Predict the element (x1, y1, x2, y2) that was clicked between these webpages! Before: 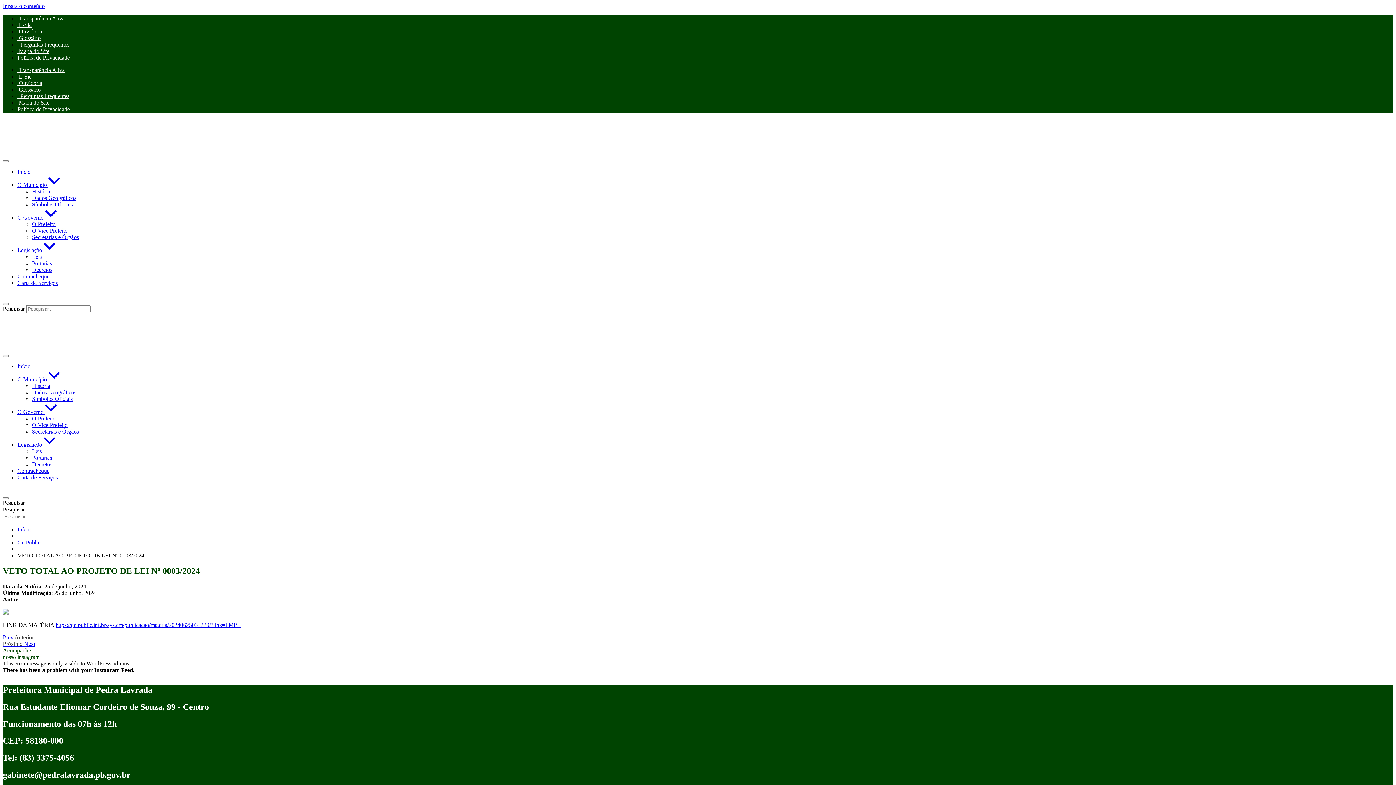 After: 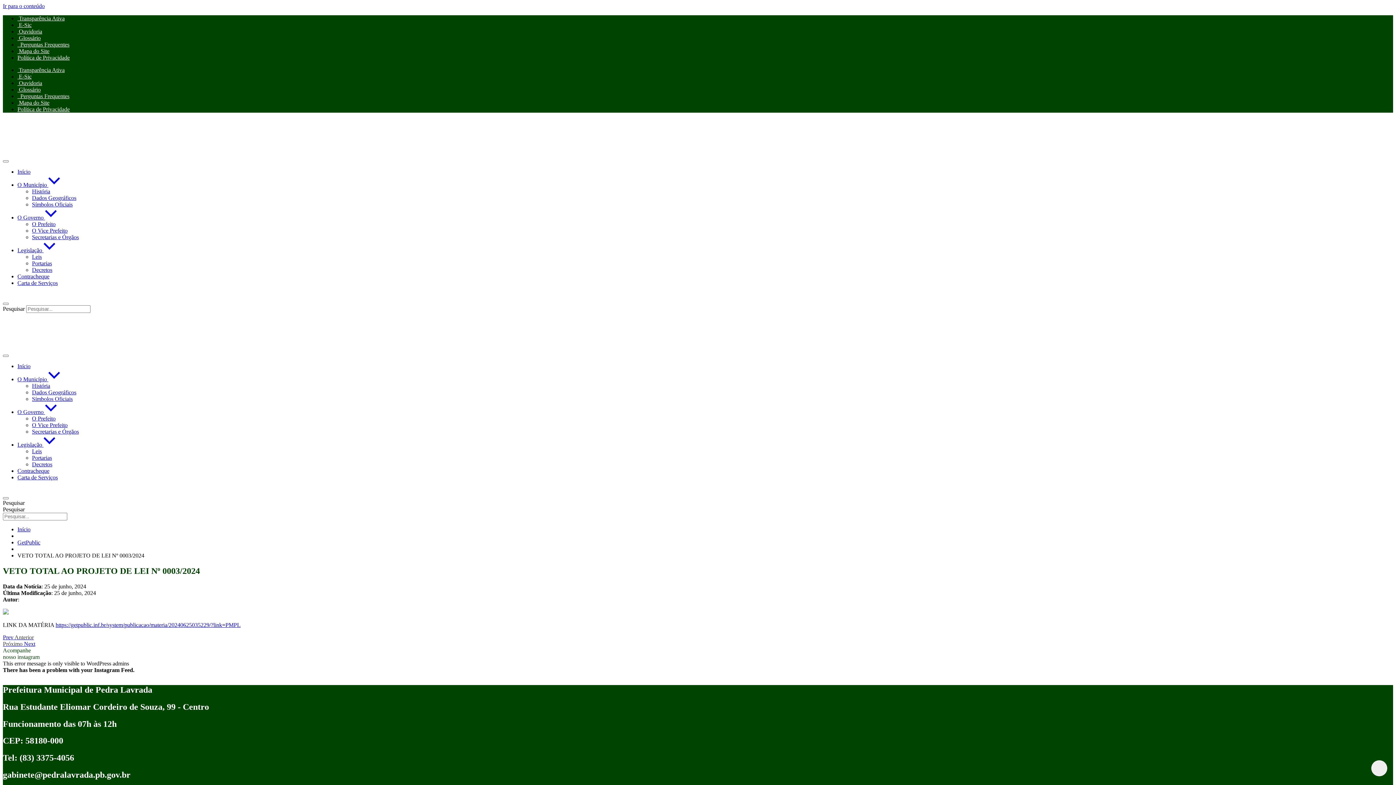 Action: bbox: (2, 2, 44, 9) label: Ir para o conteúdo